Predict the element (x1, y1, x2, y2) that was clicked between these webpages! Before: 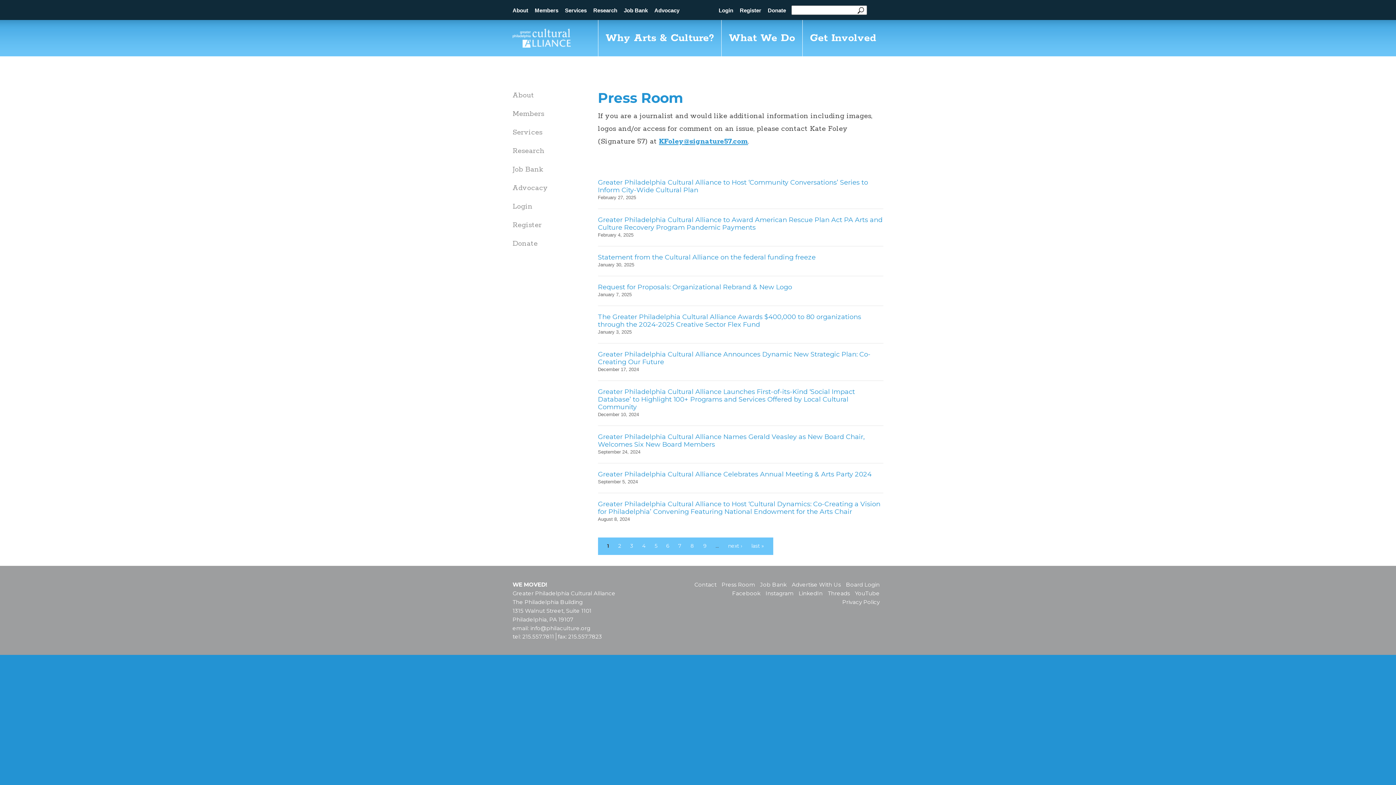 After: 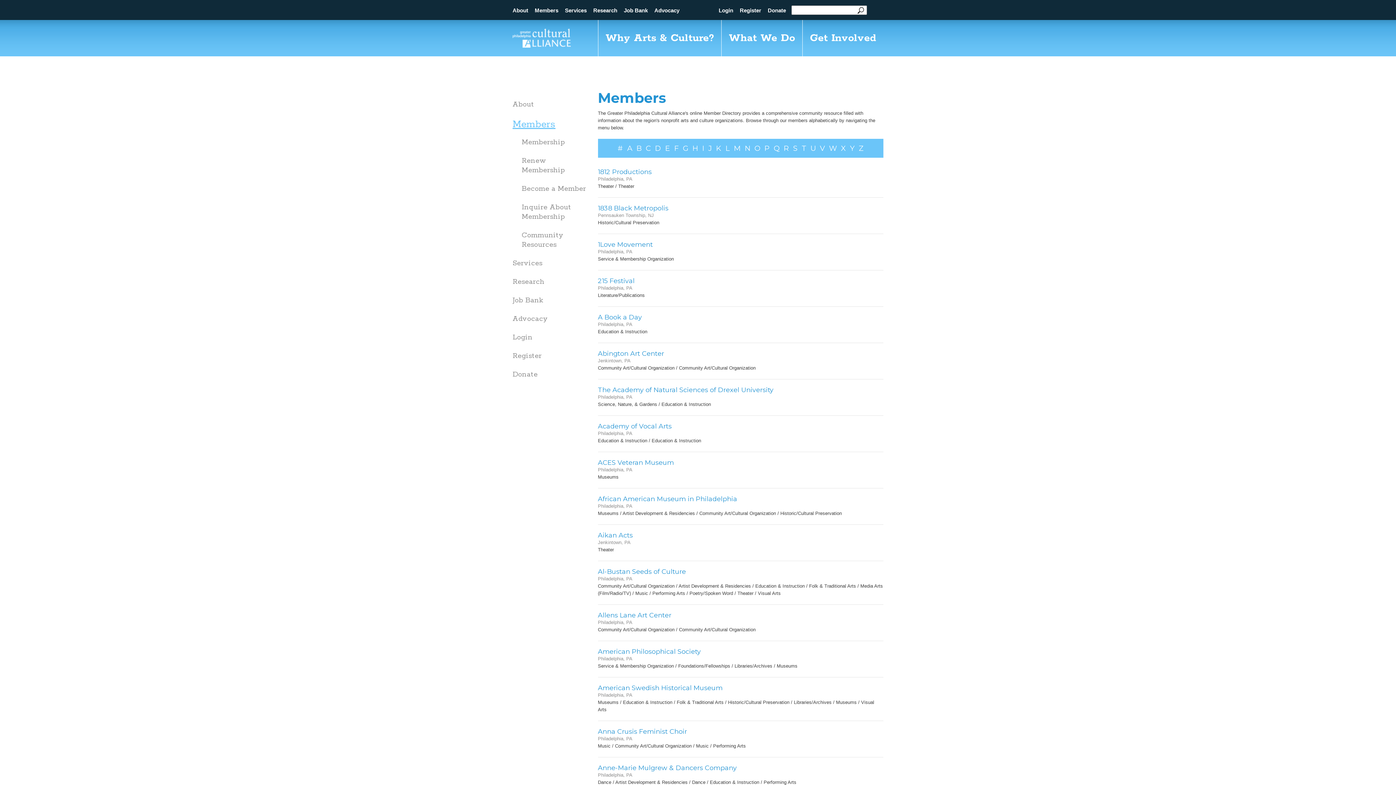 Action: bbox: (534, 7, 558, 13) label: Members